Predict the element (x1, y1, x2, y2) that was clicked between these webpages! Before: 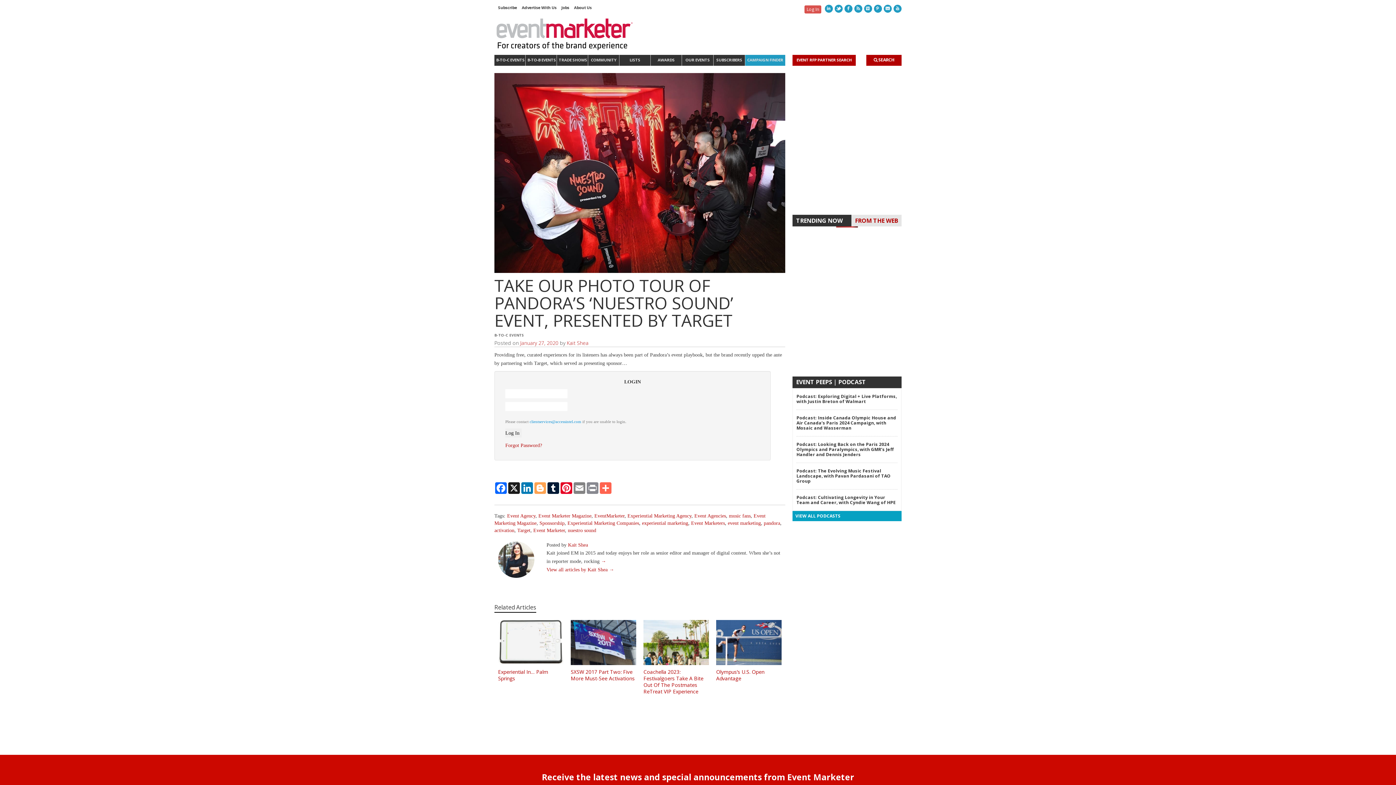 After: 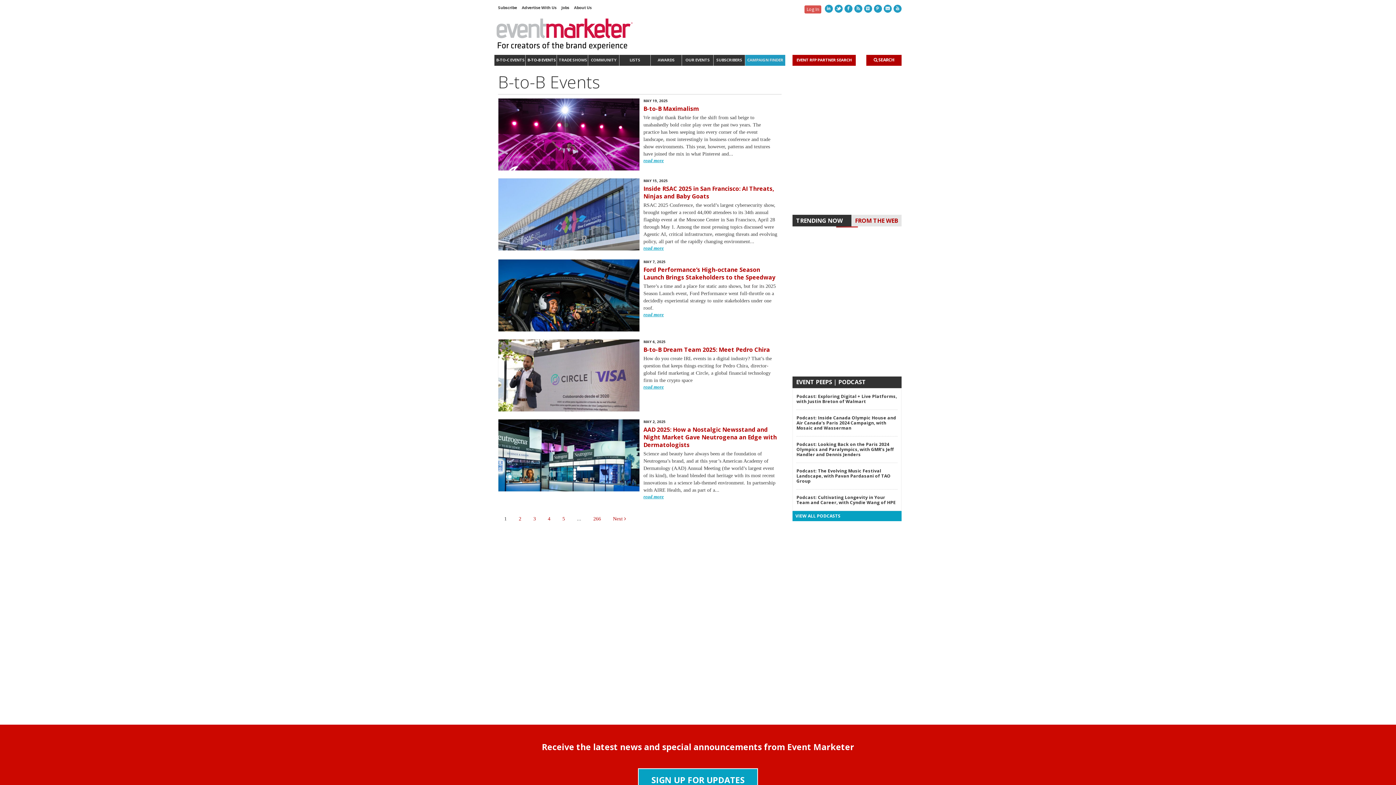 Action: label: B-TO-B EVENTS bbox: (525, 54, 556, 65)